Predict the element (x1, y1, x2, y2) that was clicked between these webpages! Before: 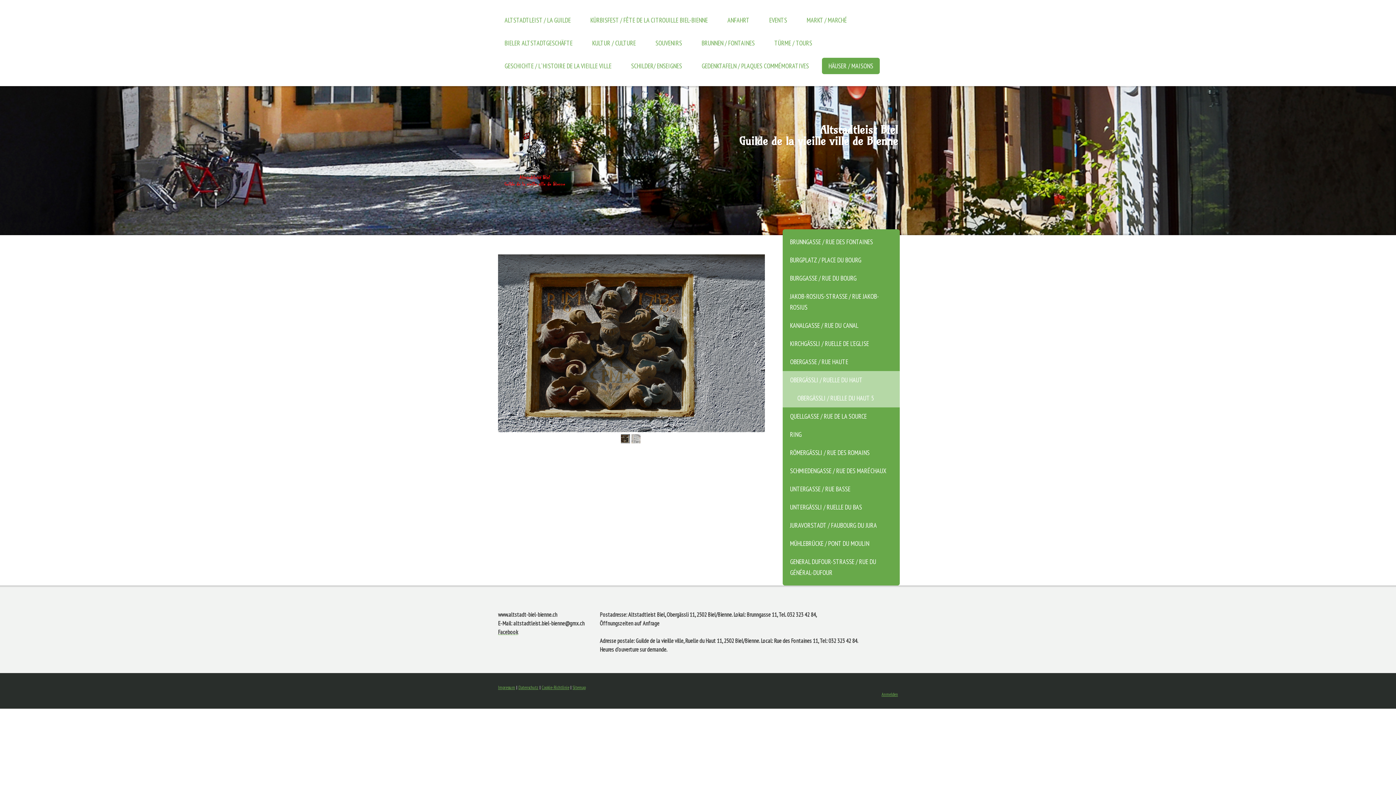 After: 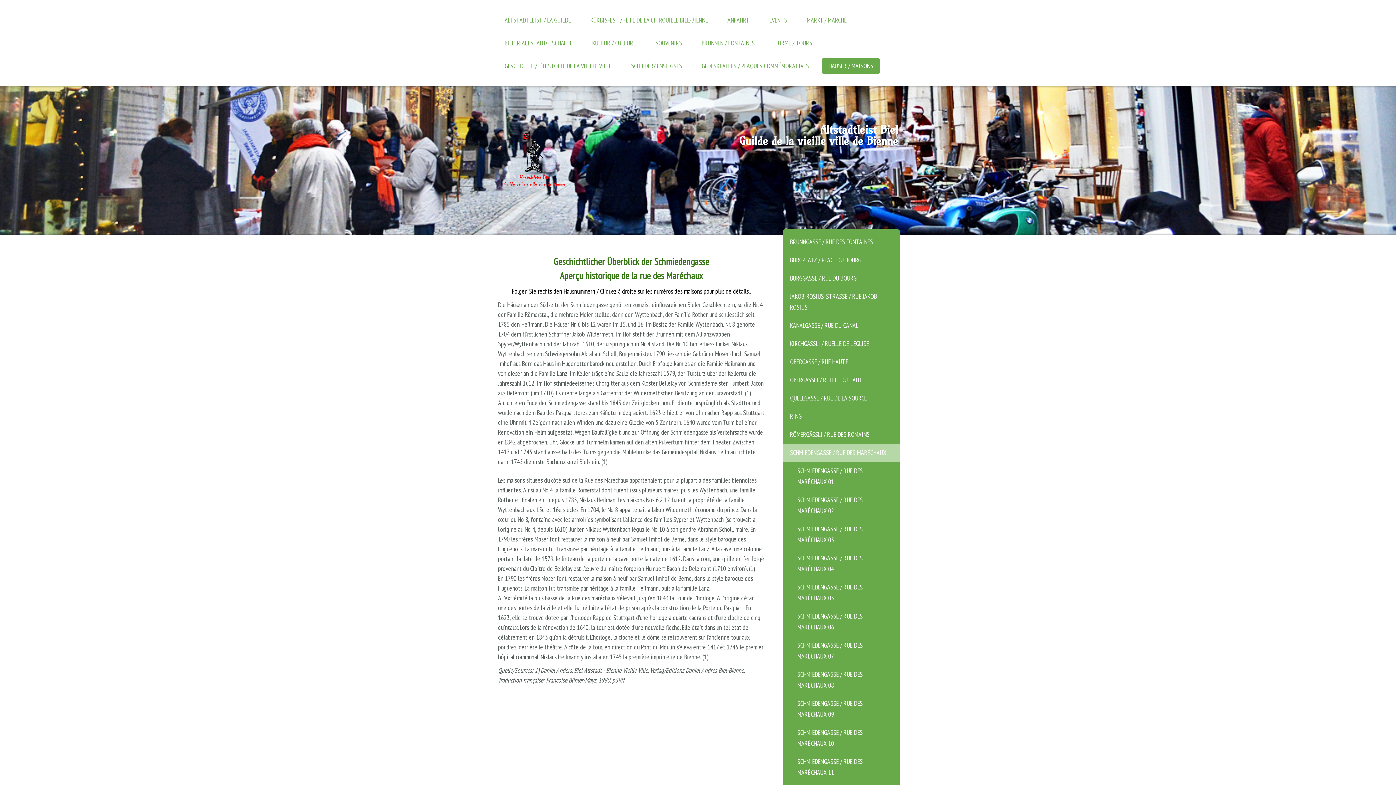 Action: label: SCHMIEDENGASSE / RUE DES MARÉCHAUX bbox: (782, 462, 900, 480)